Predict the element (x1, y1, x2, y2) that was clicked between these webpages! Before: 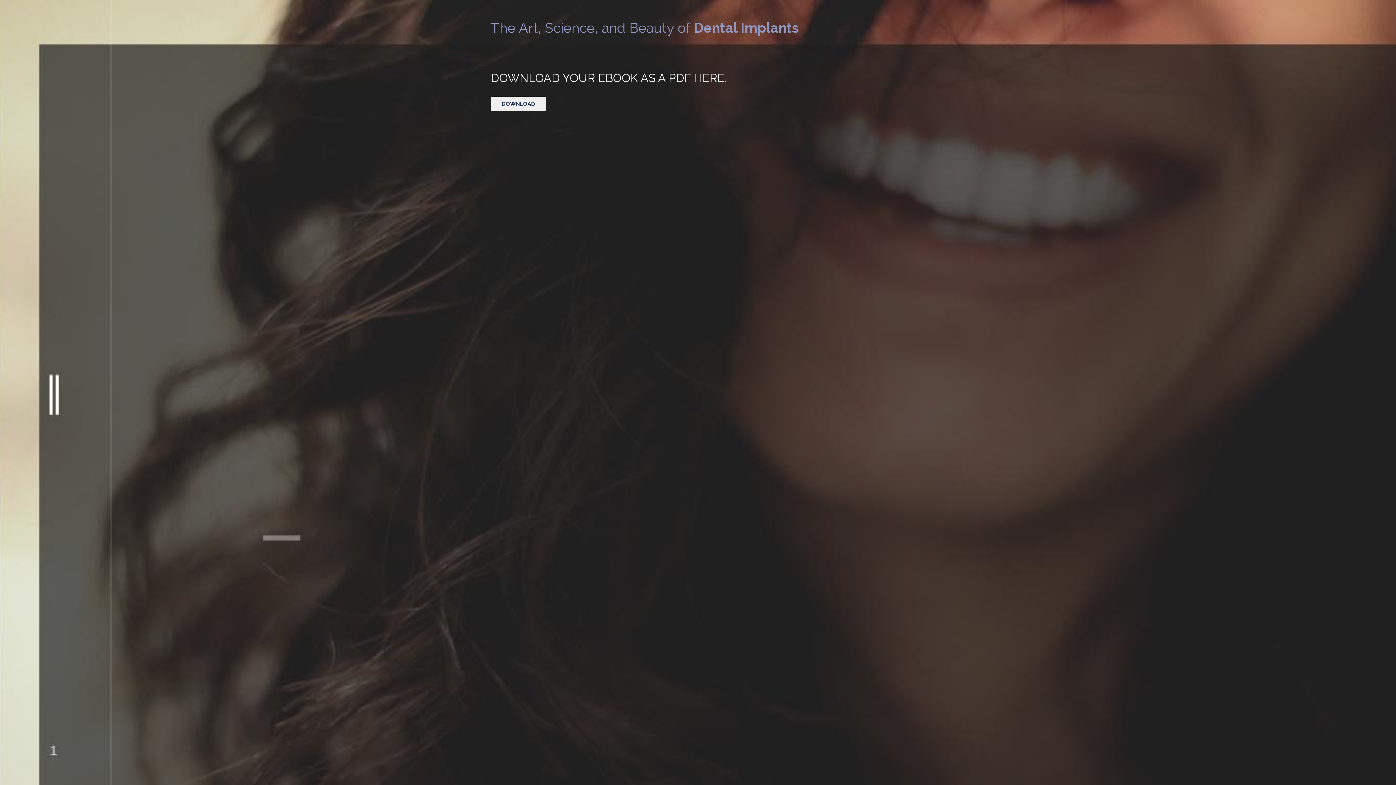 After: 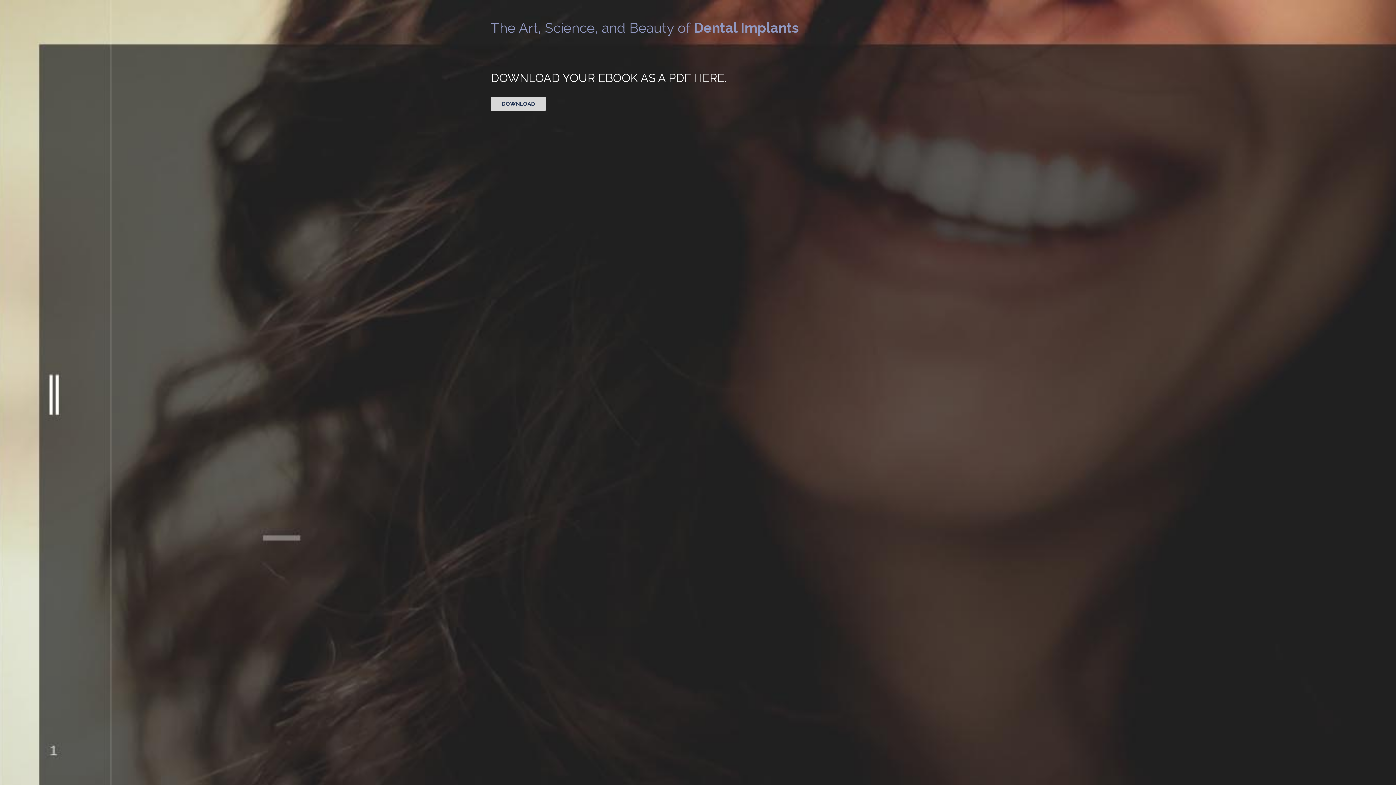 Action: bbox: (490, 96, 546, 111) label: DOWNLOAD